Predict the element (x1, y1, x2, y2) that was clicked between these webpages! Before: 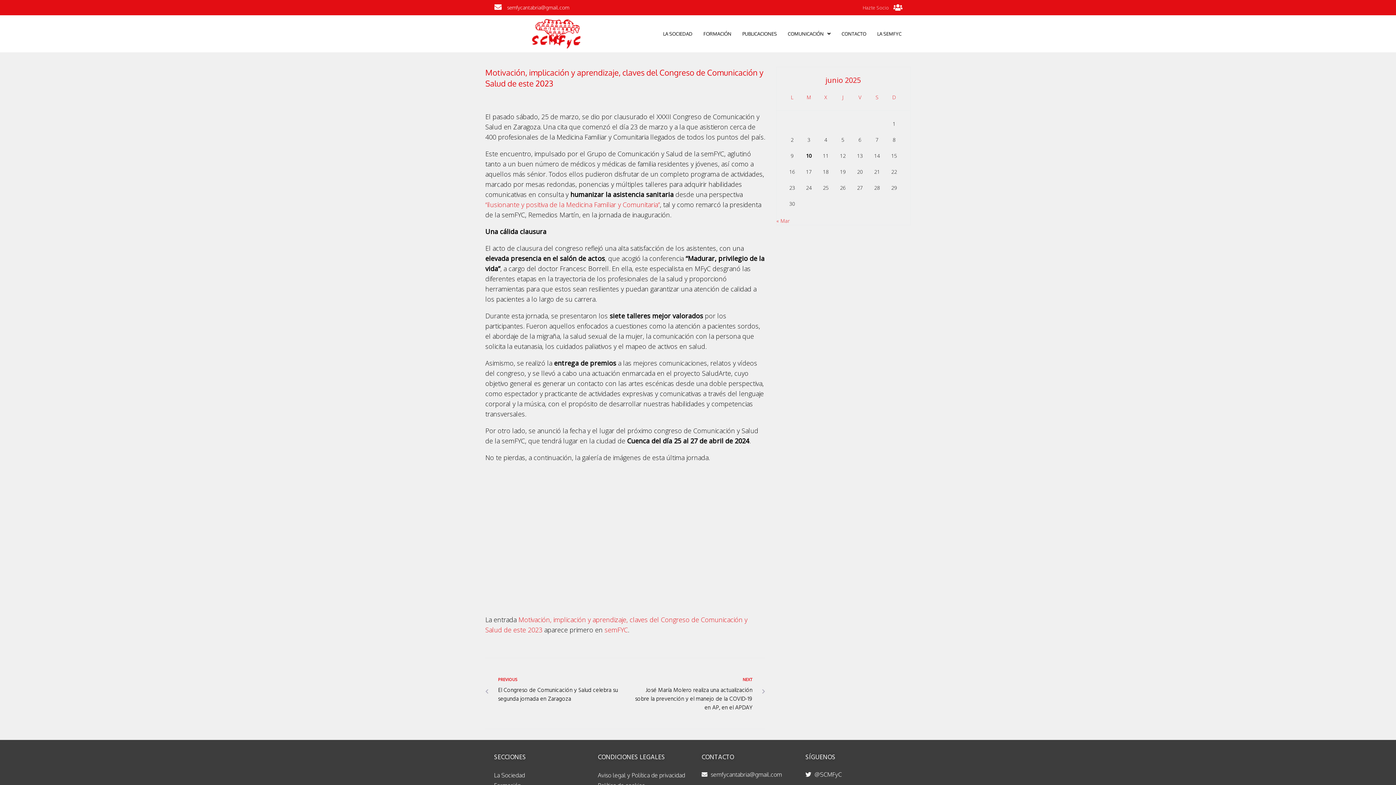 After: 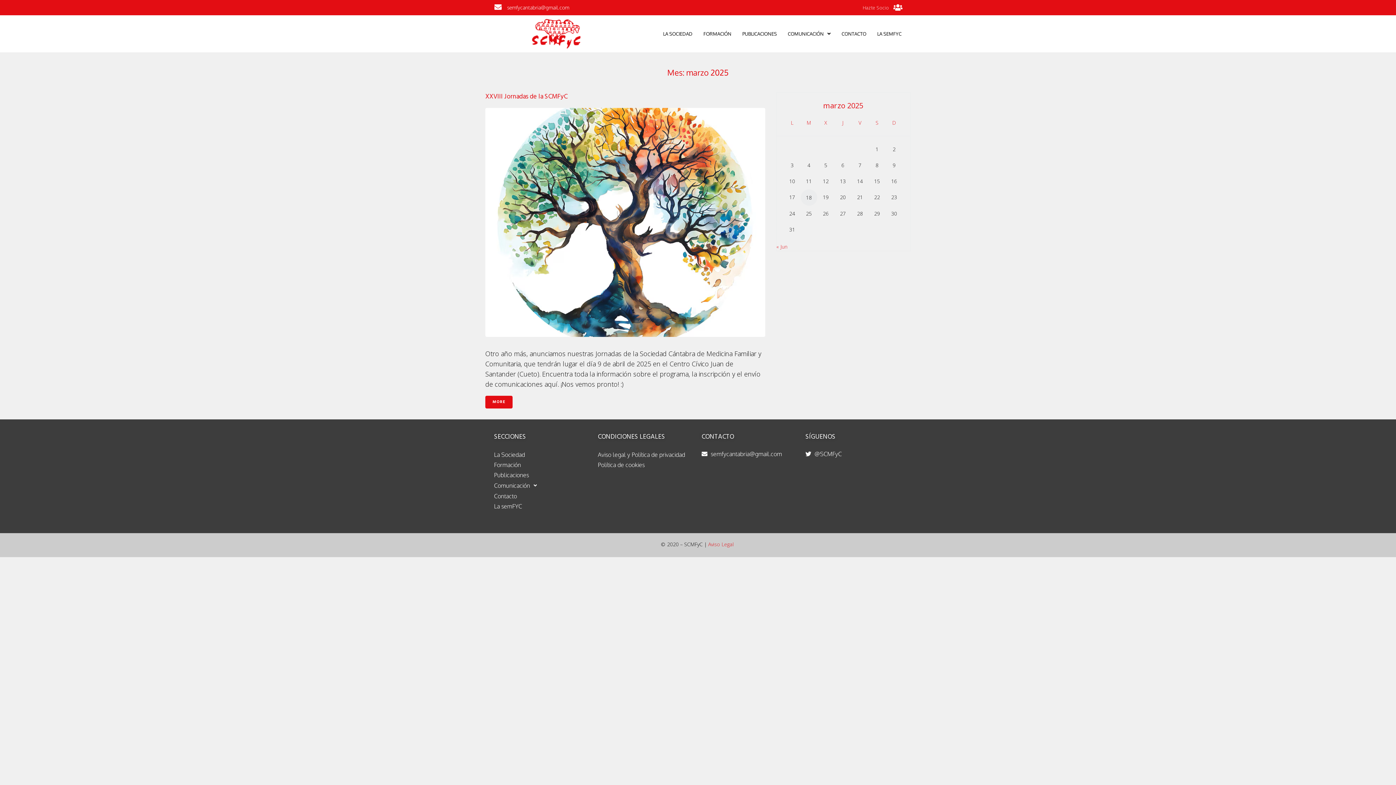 Action: label: « Mar bbox: (776, 217, 789, 224)